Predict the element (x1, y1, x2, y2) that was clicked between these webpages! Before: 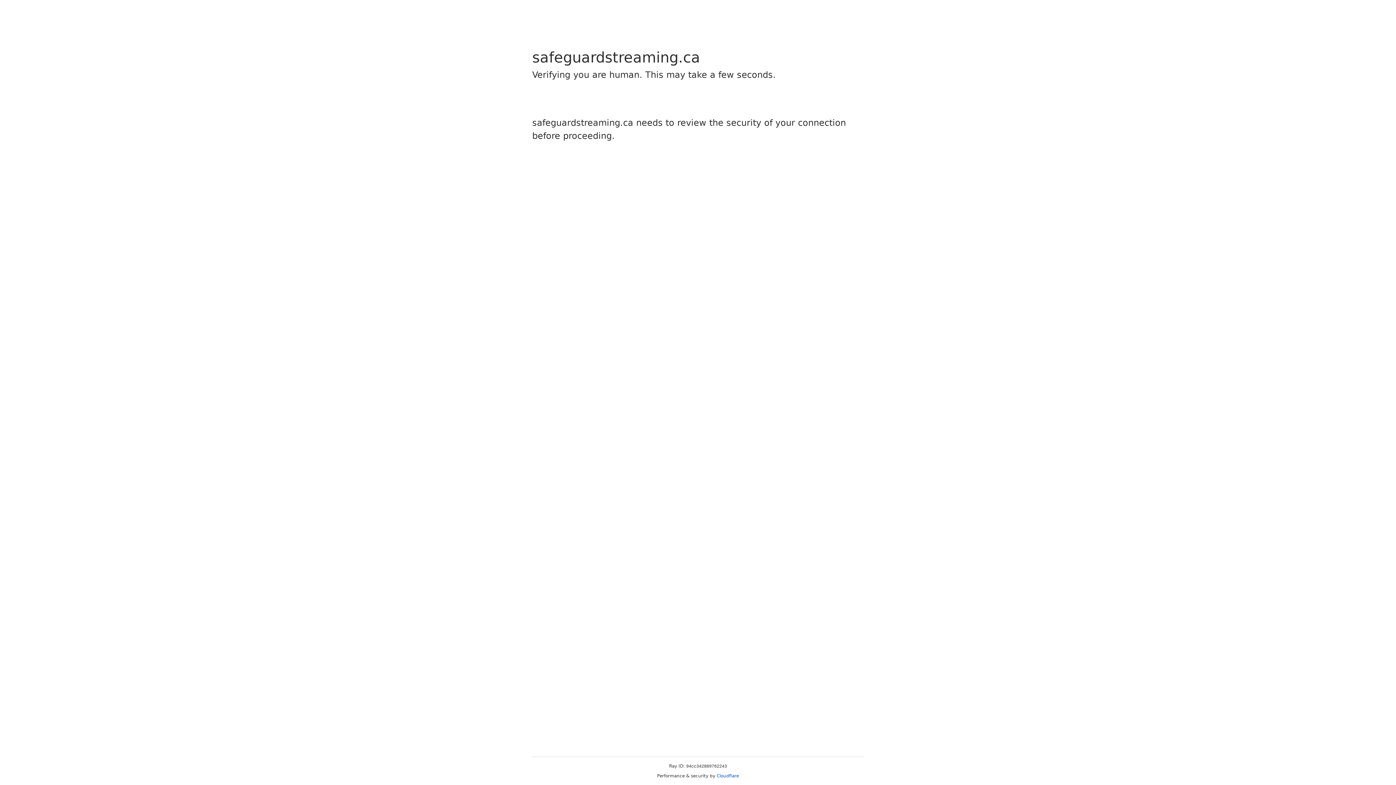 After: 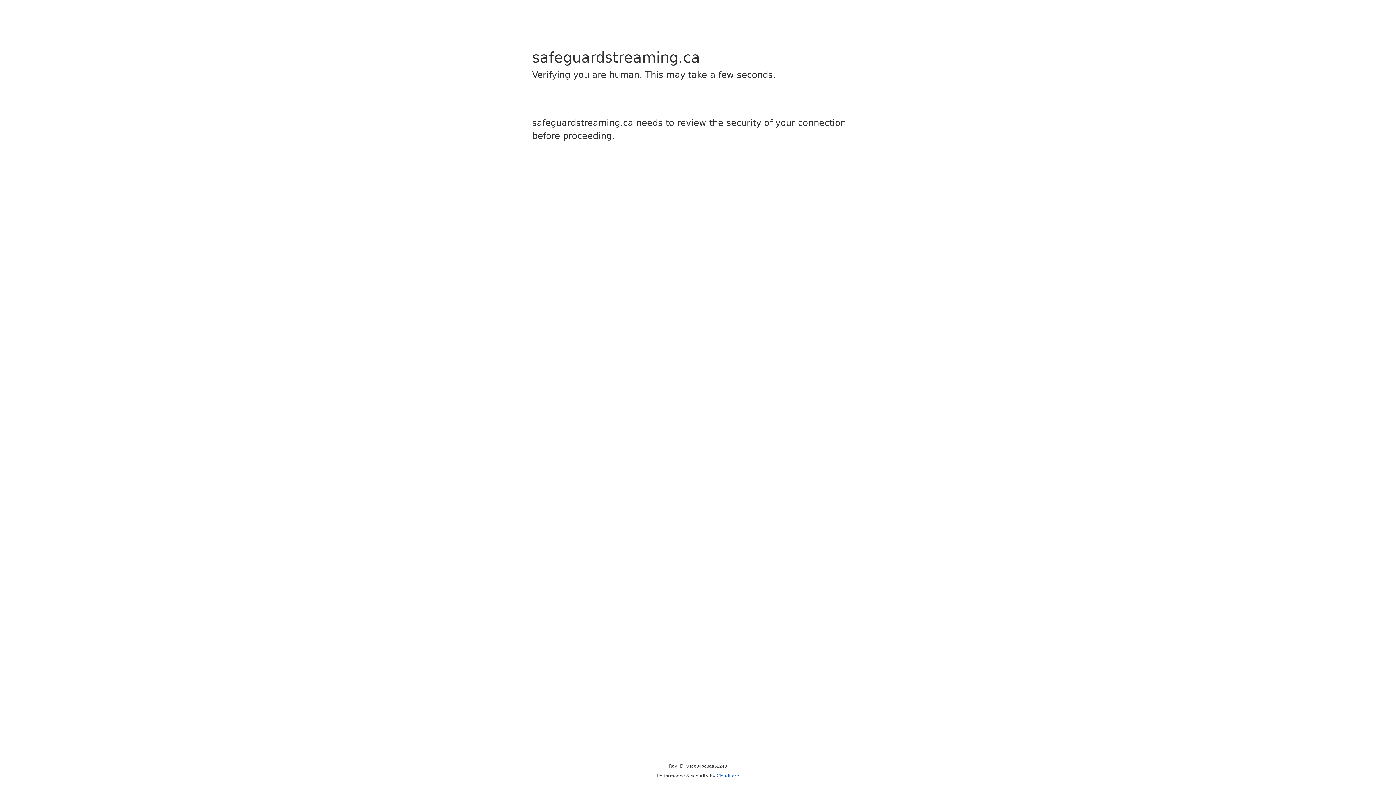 Action: bbox: (716, 773, 739, 778) label: Cloudflare